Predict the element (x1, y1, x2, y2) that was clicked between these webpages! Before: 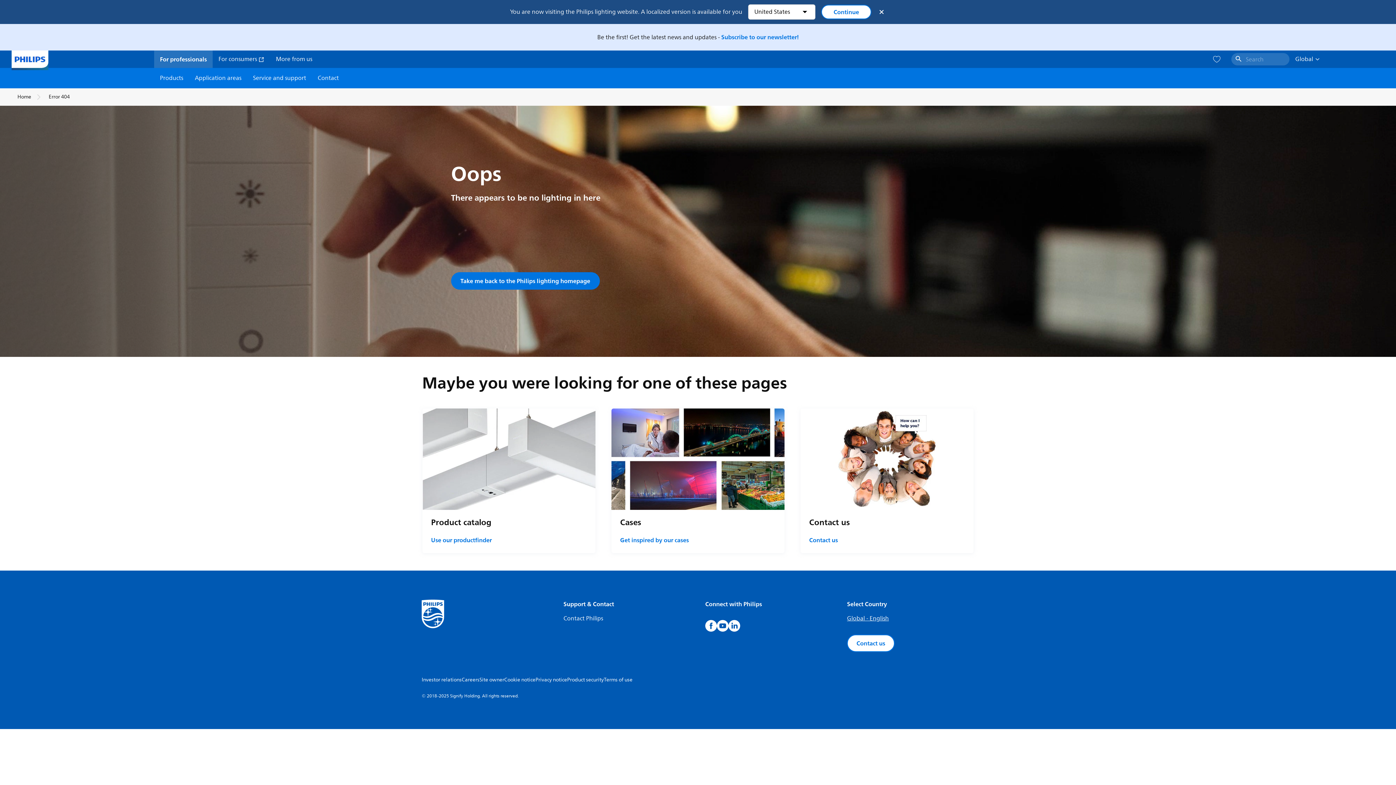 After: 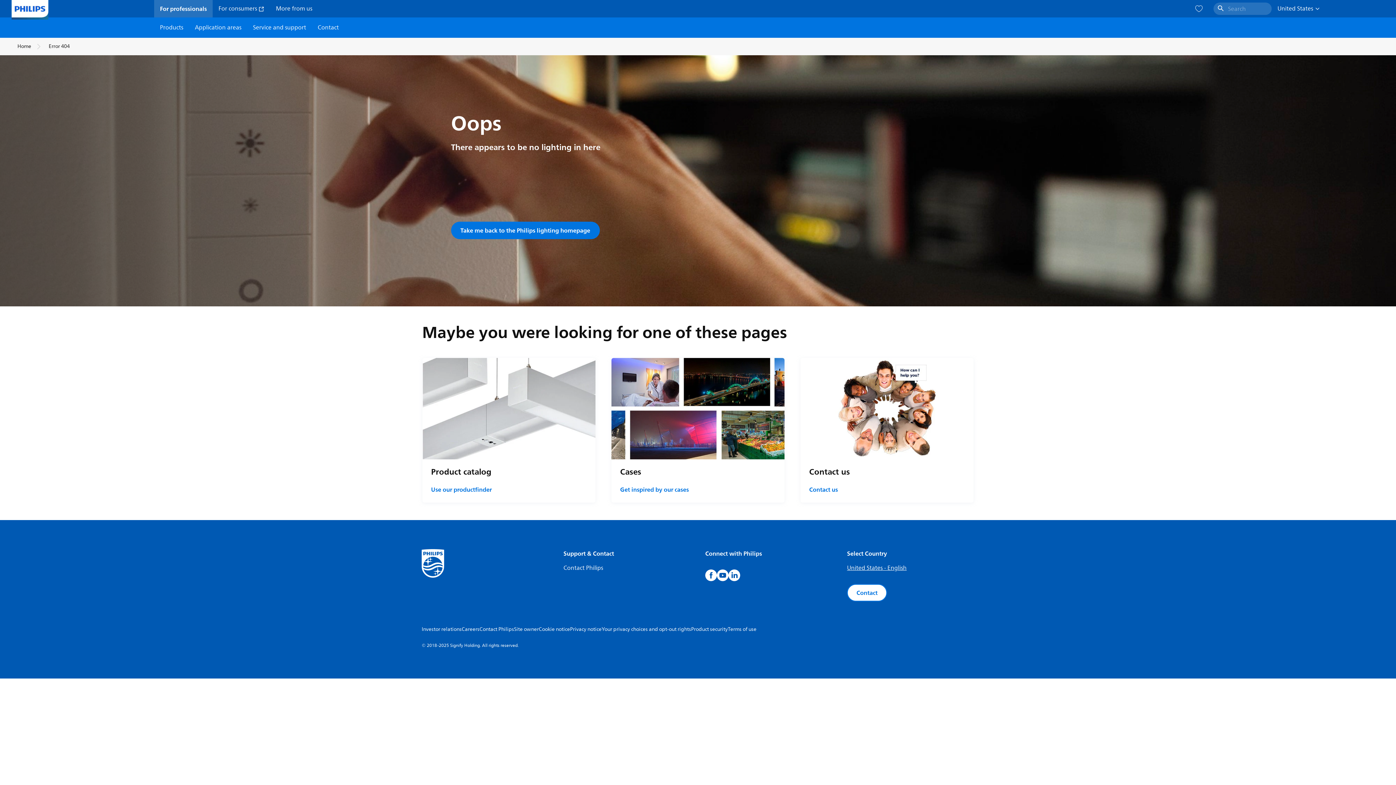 Action: label: Continue bbox: (821, 4, 871, 19)